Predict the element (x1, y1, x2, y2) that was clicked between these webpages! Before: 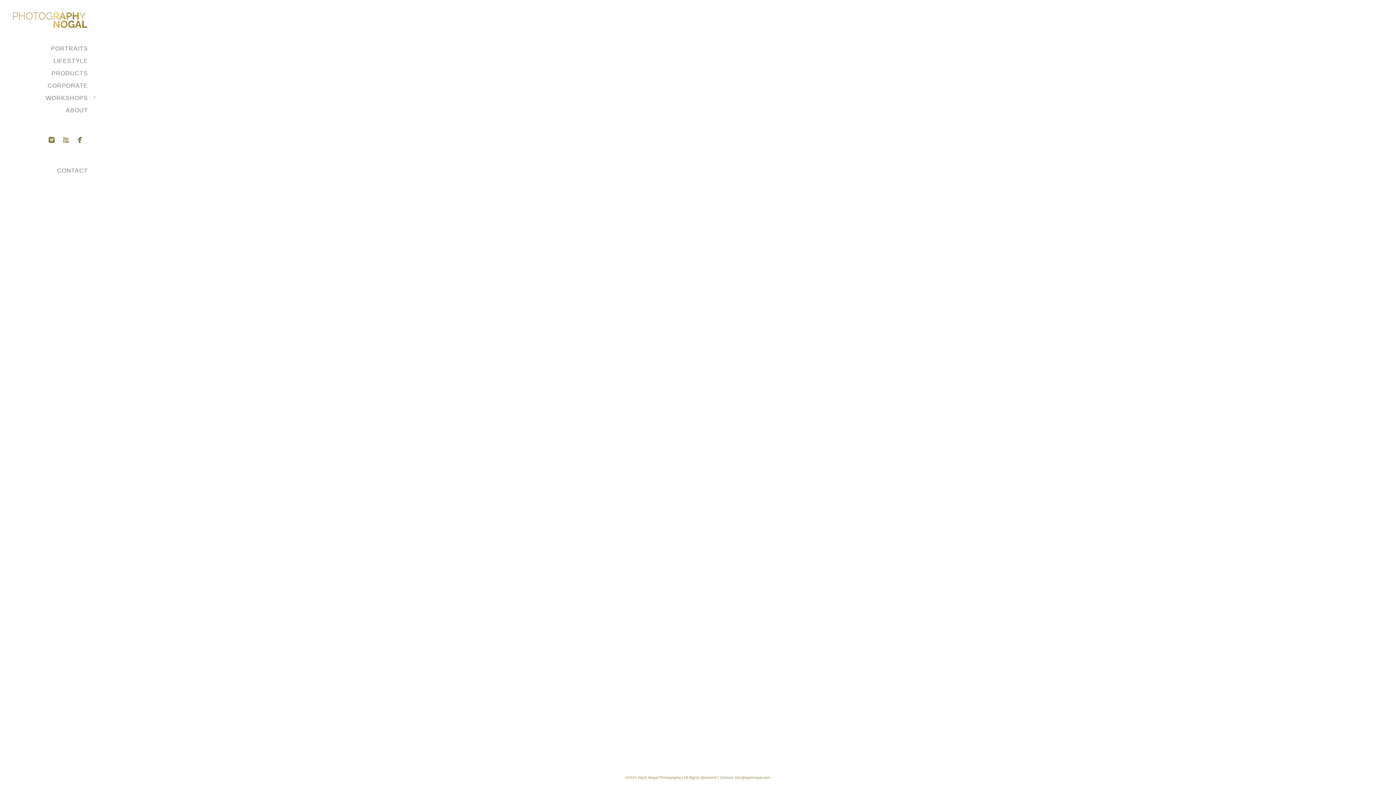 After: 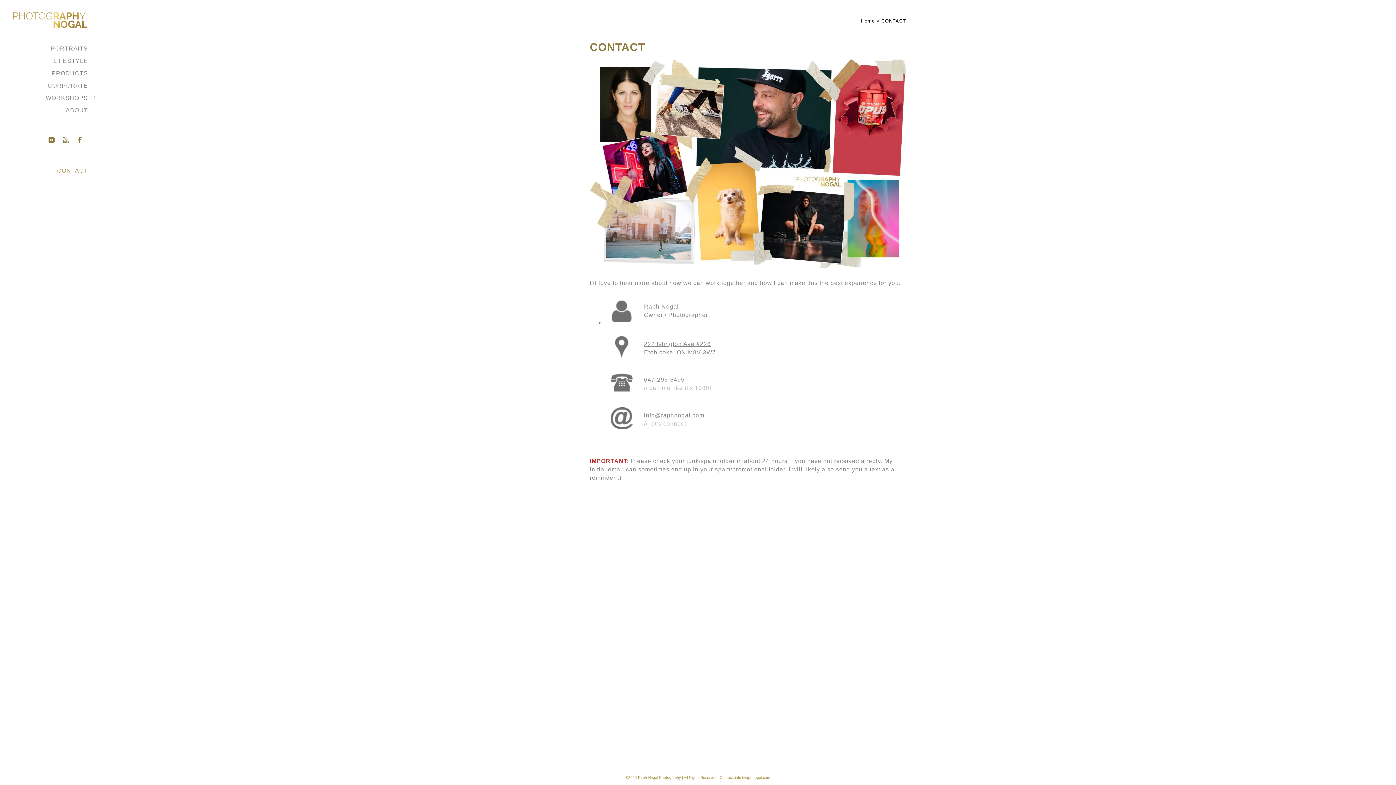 Action: bbox: (57, 167, 88, 173) label: CONTACT